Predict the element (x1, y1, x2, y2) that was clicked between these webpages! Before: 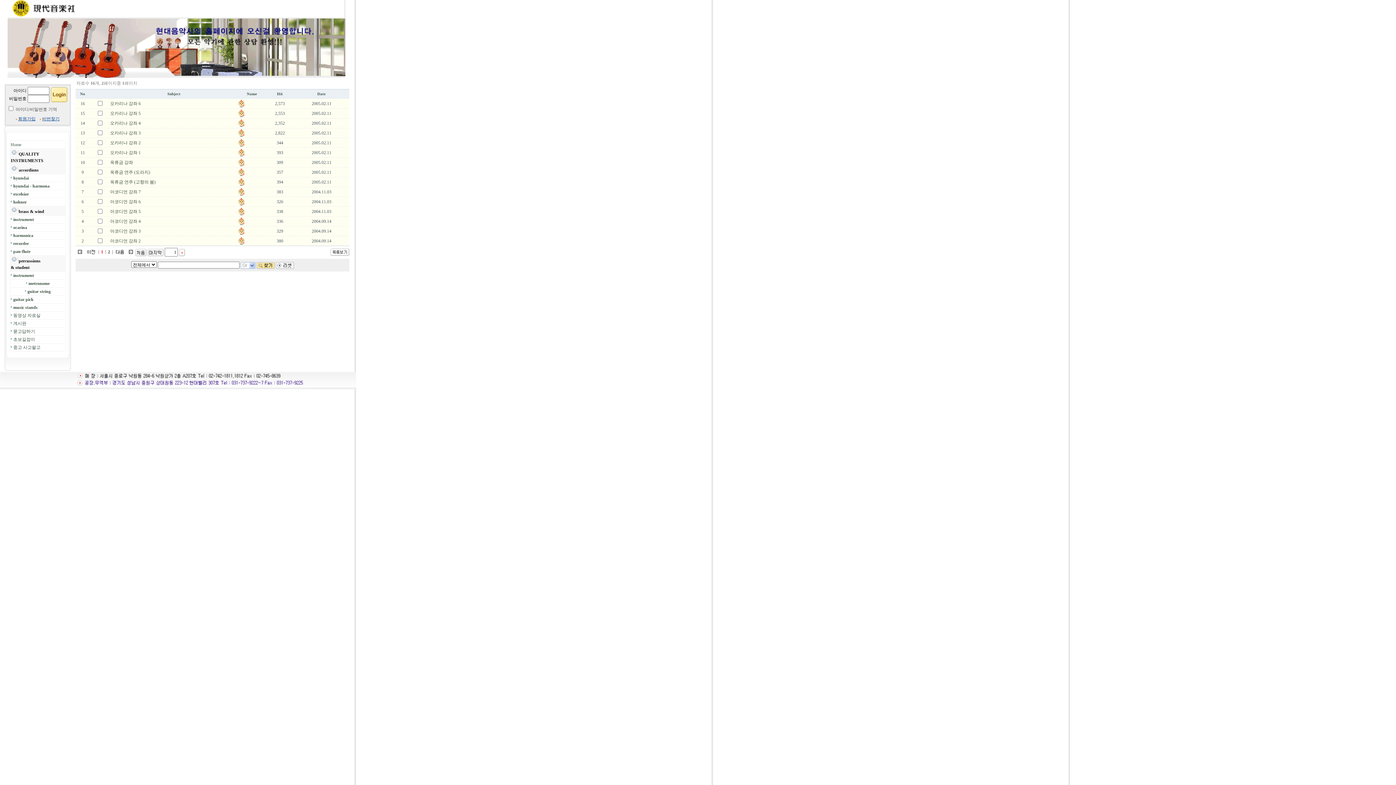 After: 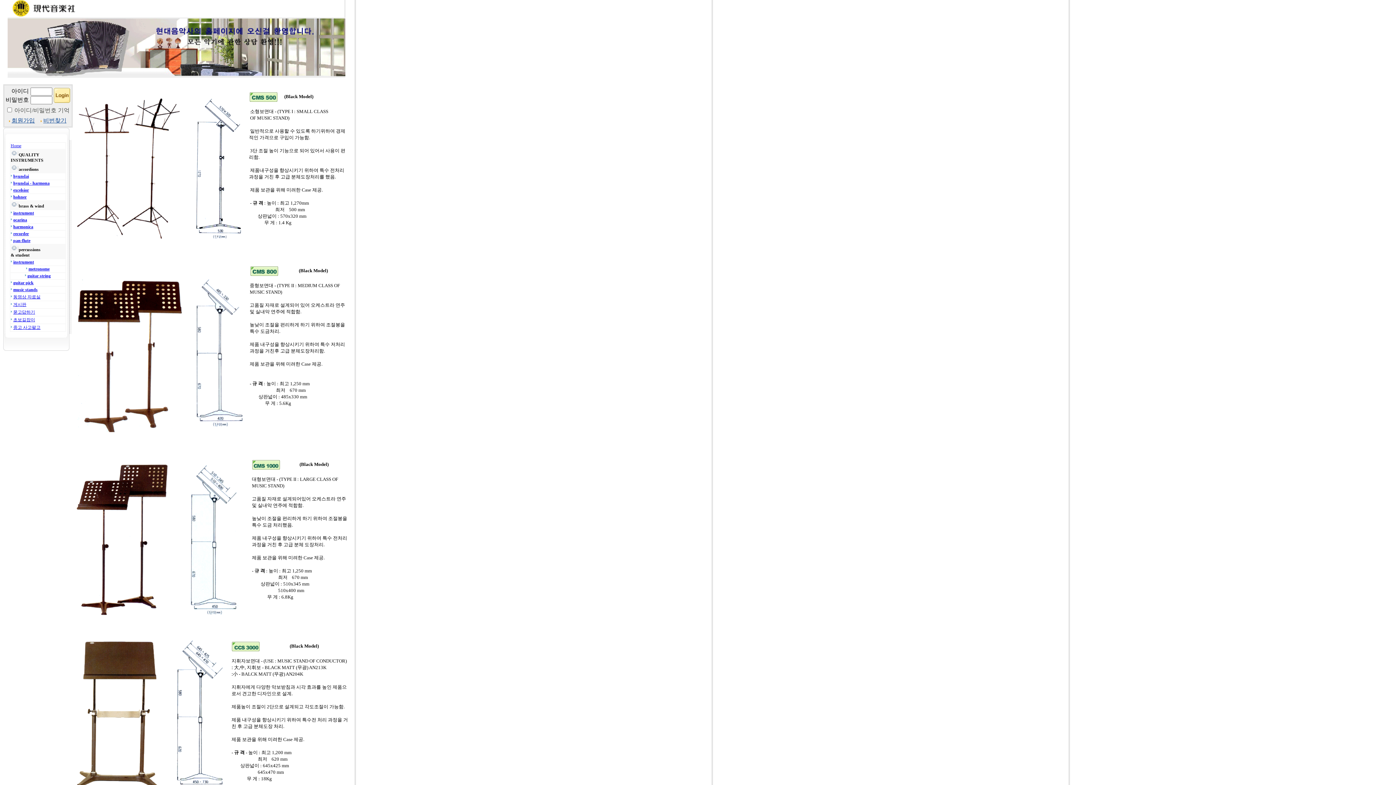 Action: label: music stands bbox: (10, 305, 37, 310)